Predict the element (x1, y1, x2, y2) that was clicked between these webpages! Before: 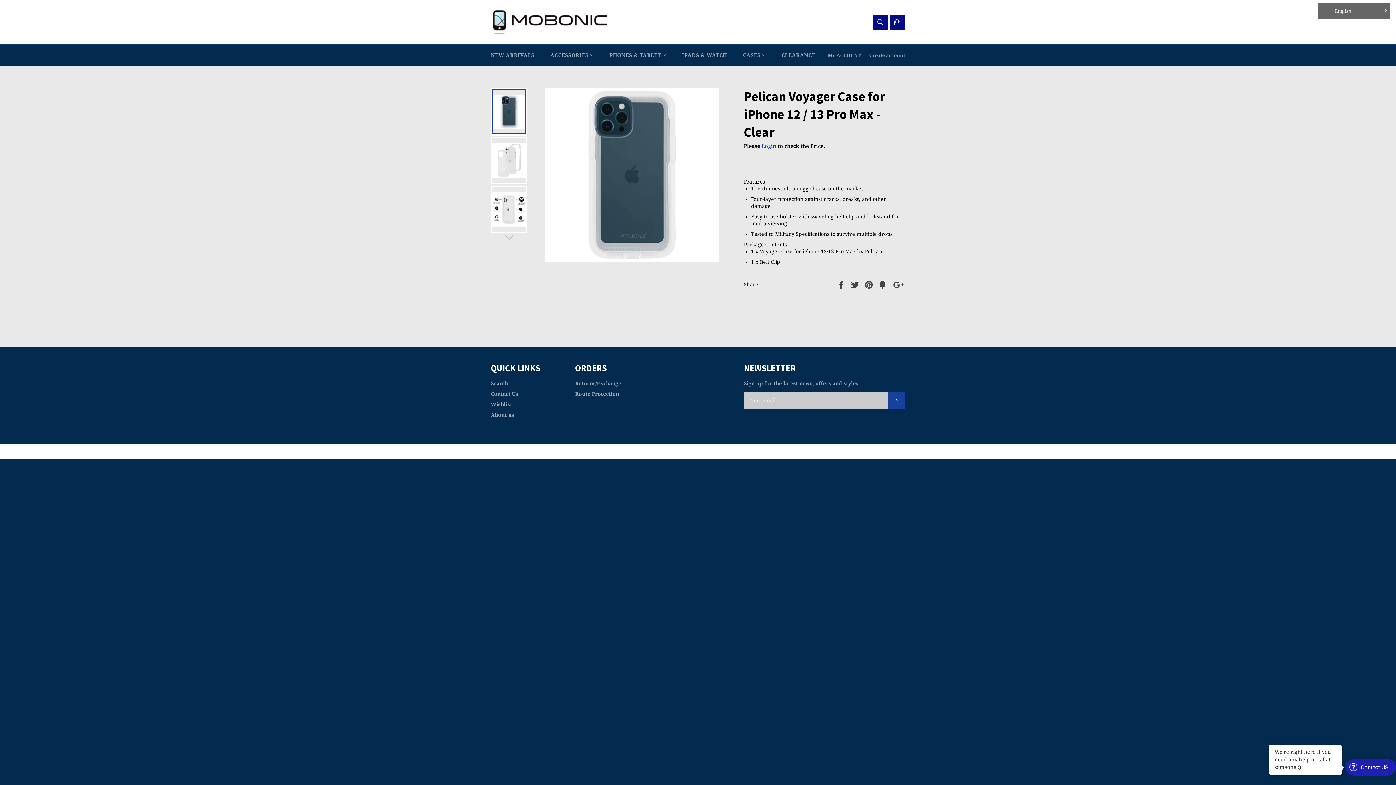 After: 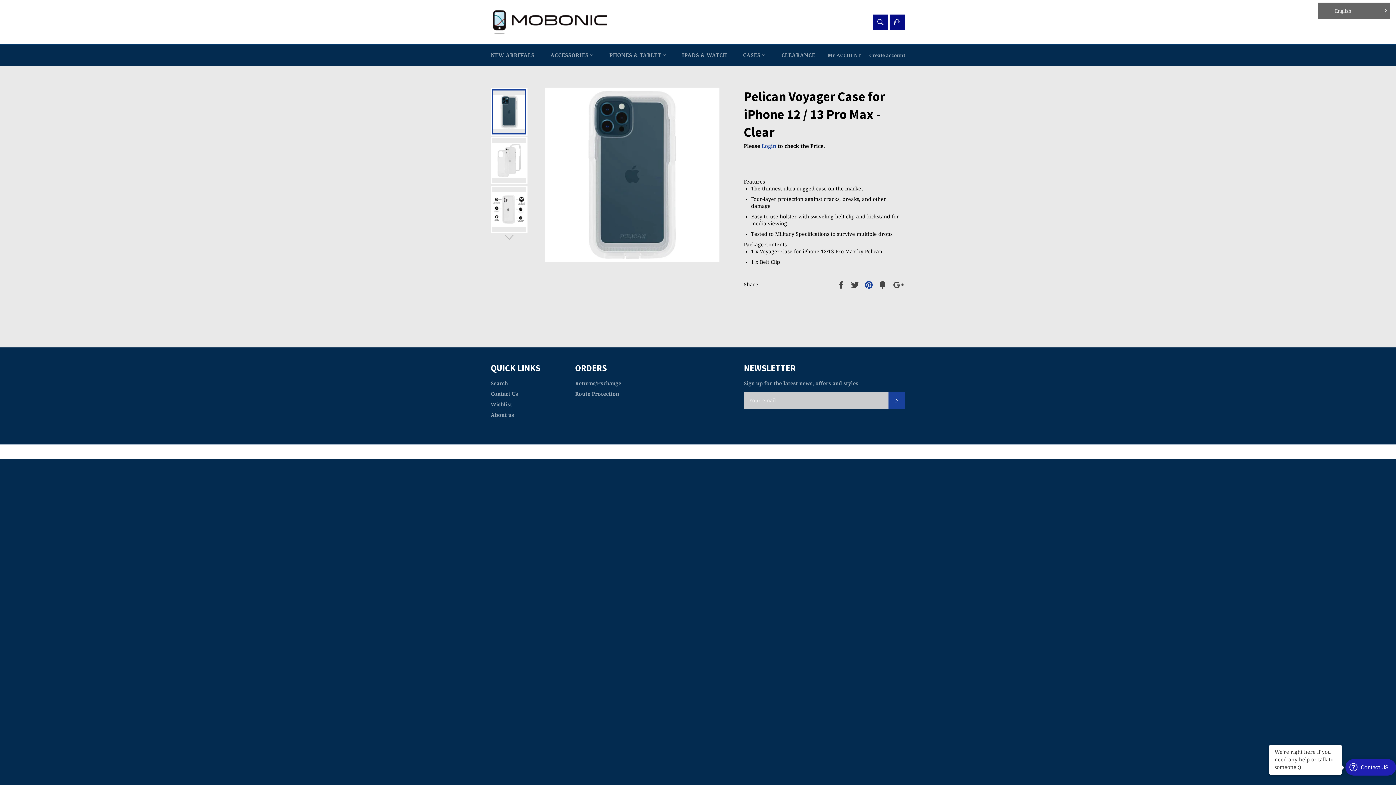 Action: label:  
Pin it bbox: (864, 281, 874, 287)